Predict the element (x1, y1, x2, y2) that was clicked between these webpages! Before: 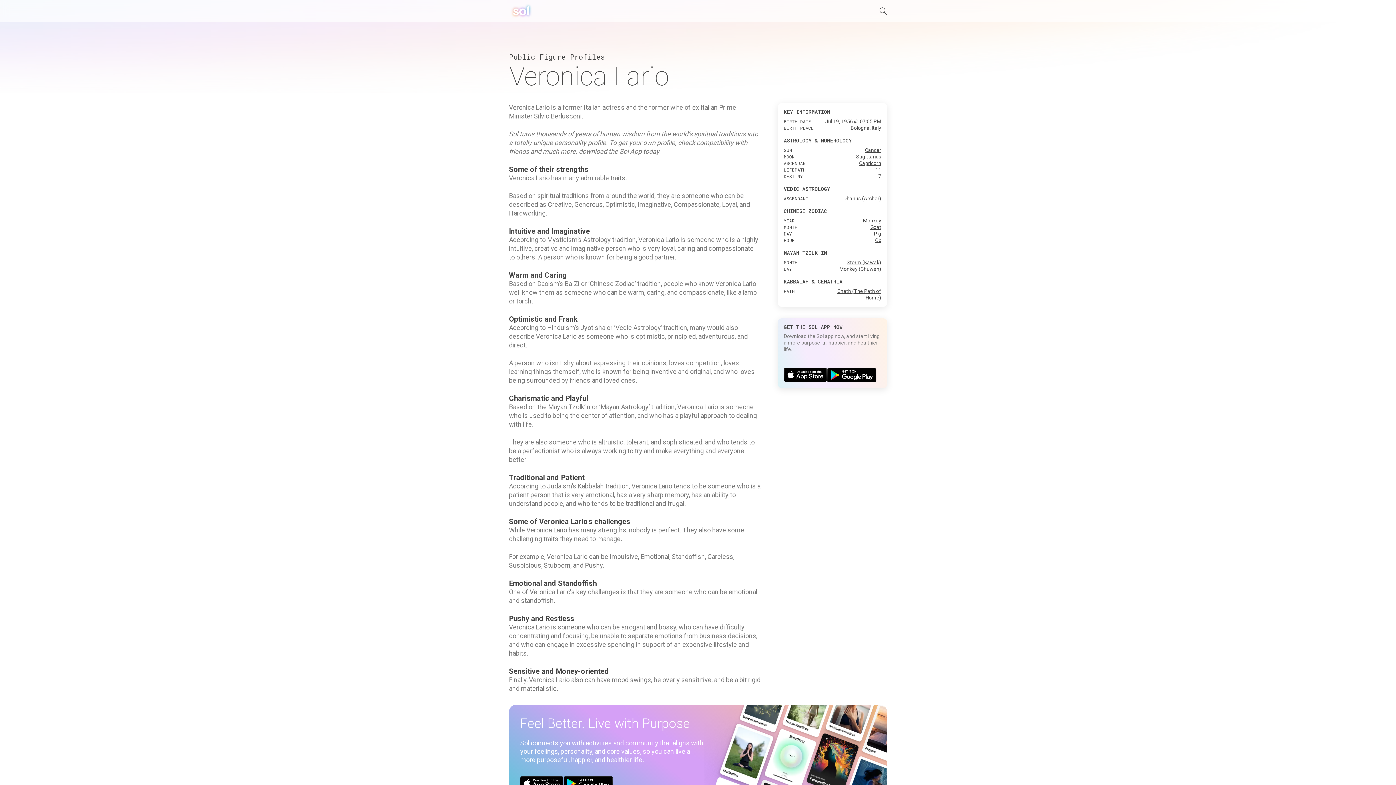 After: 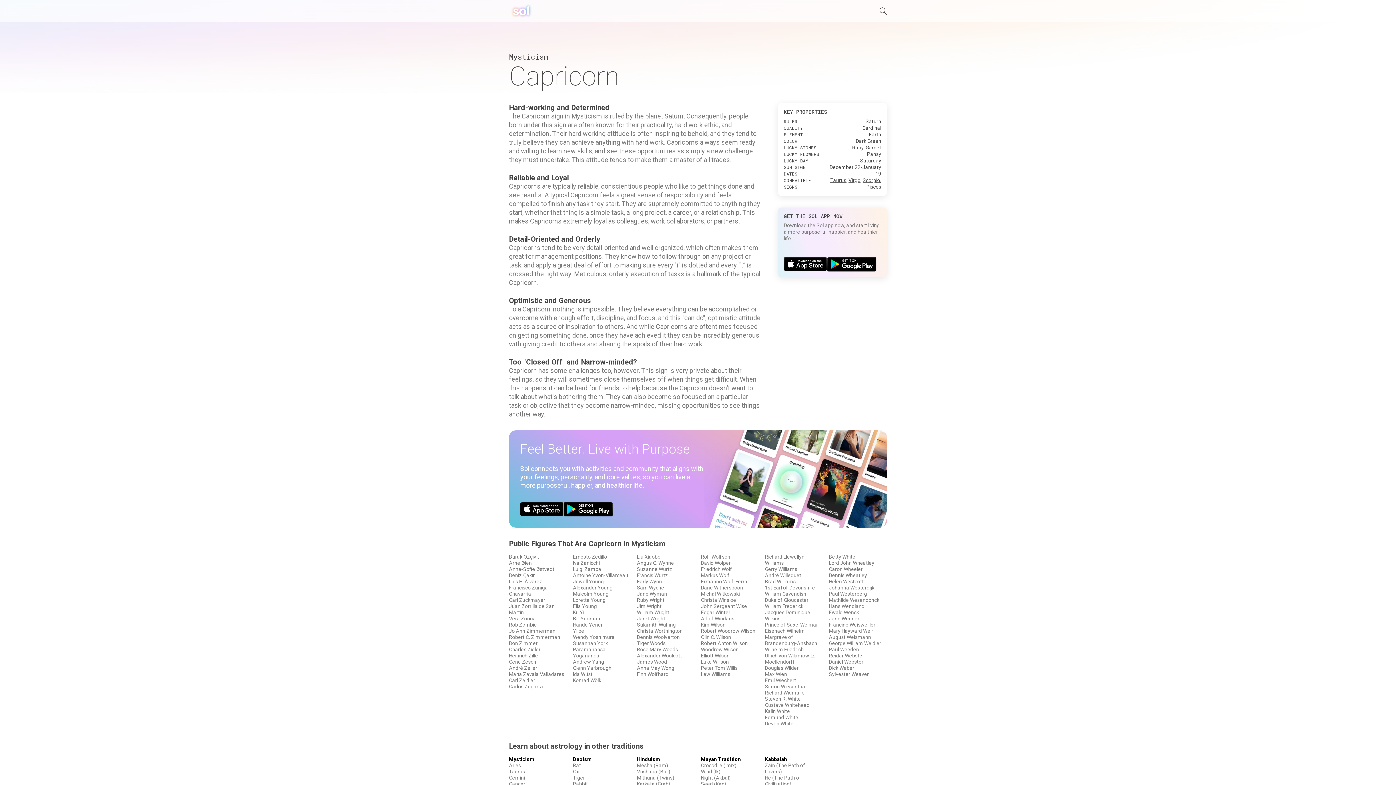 Action: label: Capricorn bbox: (859, 160, 881, 166)